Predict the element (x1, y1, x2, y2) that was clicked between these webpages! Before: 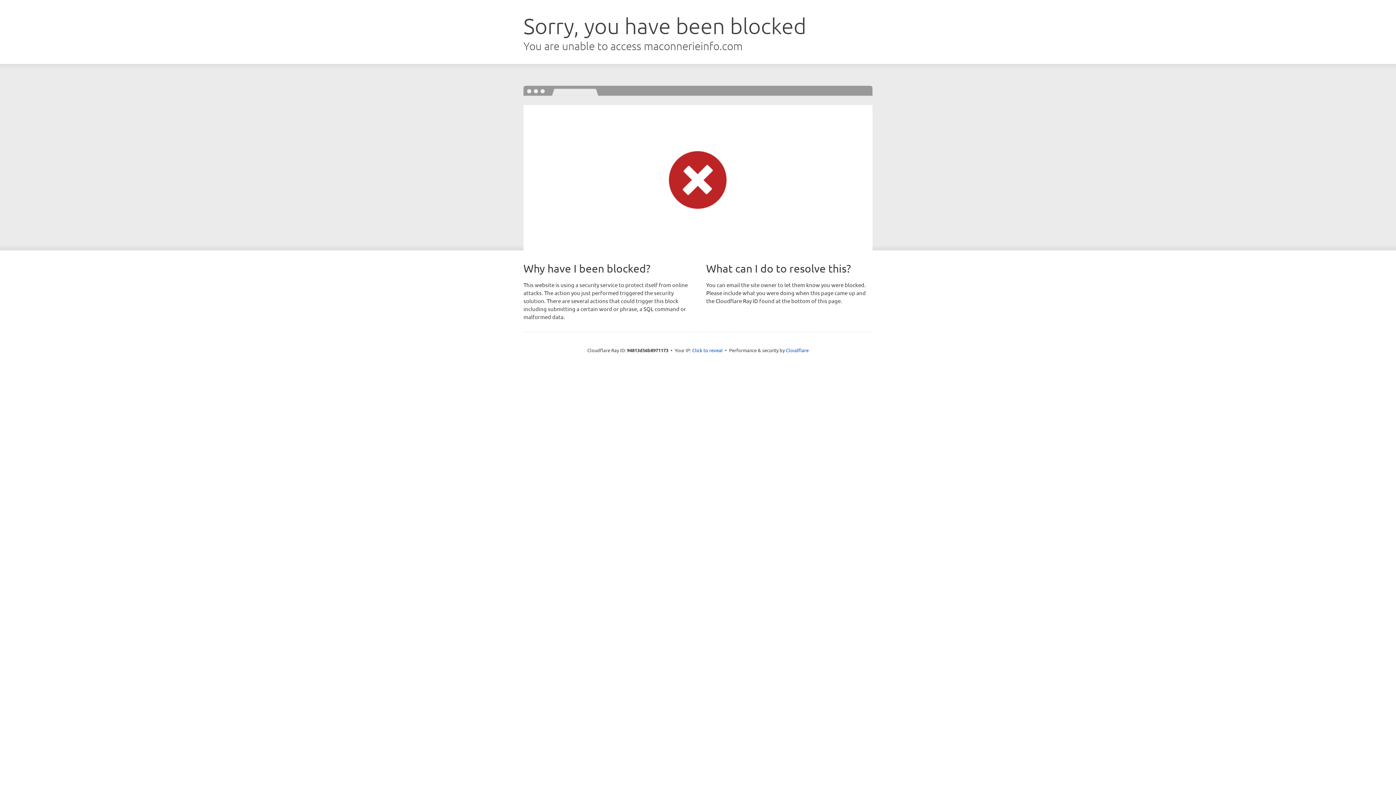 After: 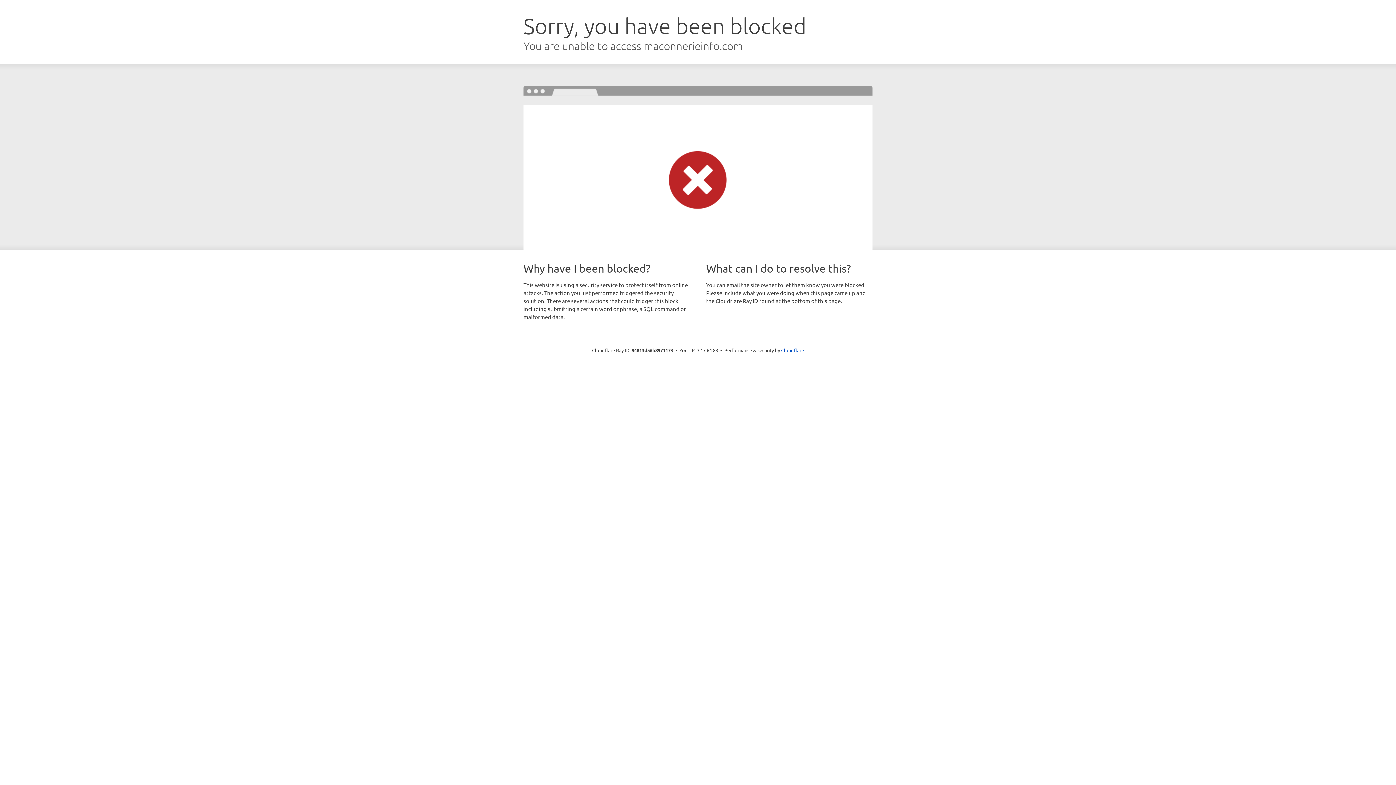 Action: bbox: (692, 346, 722, 353) label: Click to reveal